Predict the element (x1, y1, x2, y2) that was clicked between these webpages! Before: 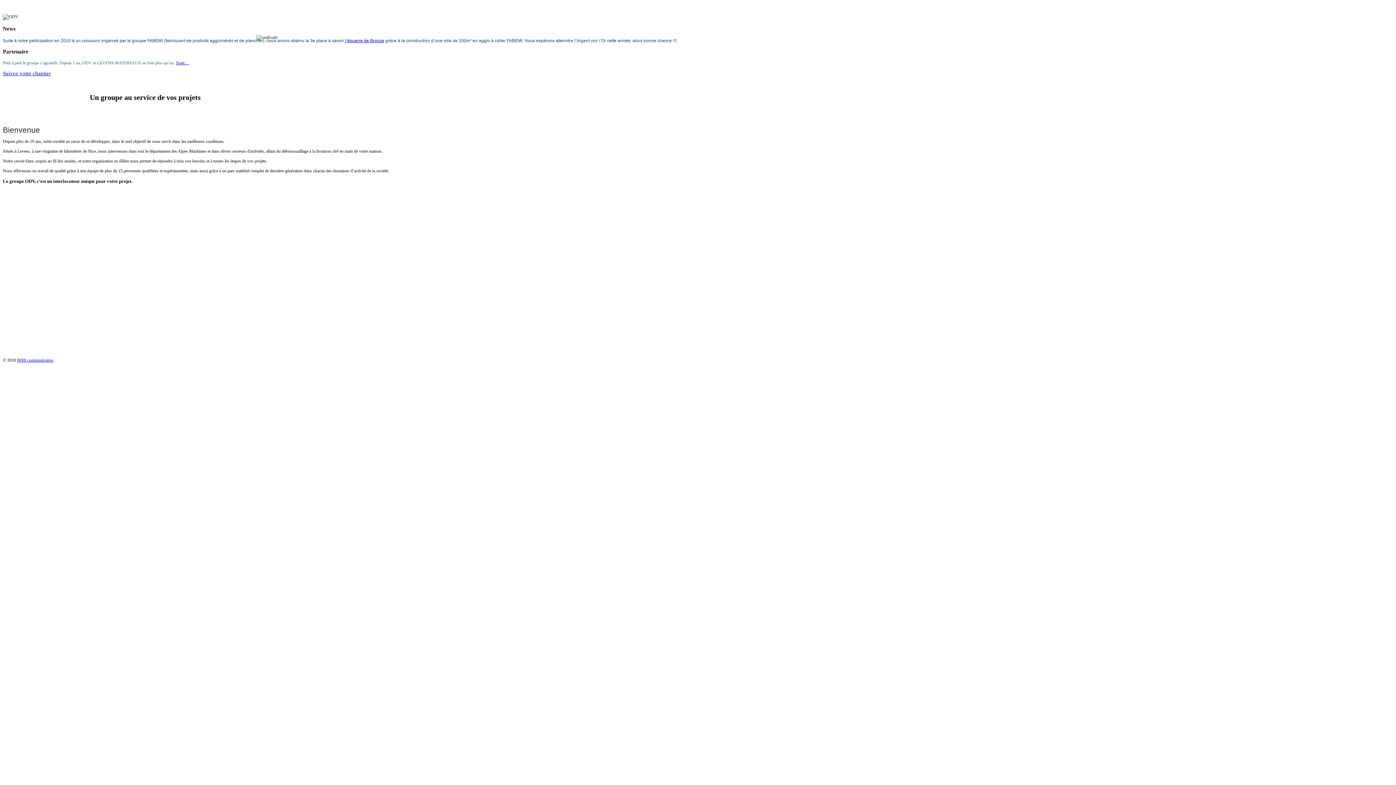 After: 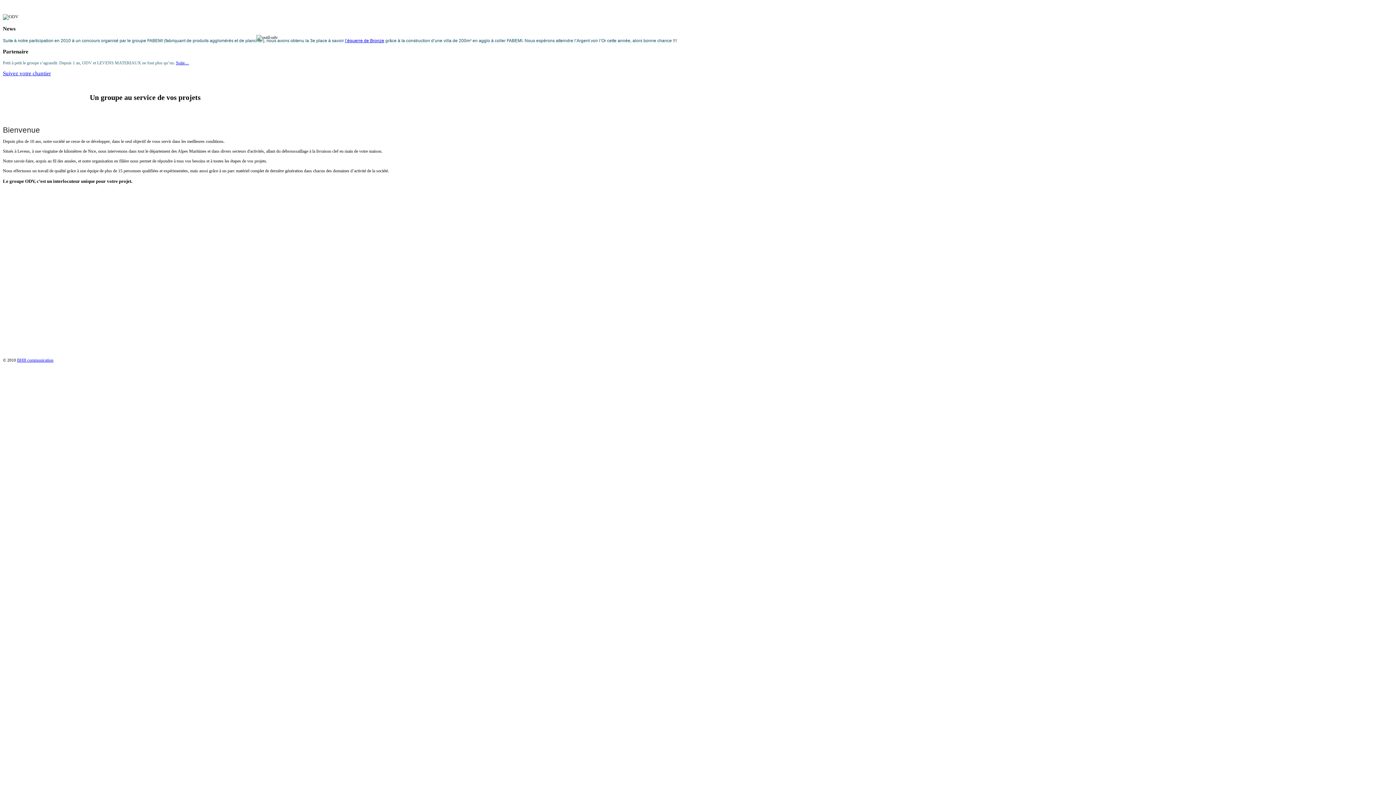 Action: bbox: (2, 70, 50, 76) label: Suivez votre chantier